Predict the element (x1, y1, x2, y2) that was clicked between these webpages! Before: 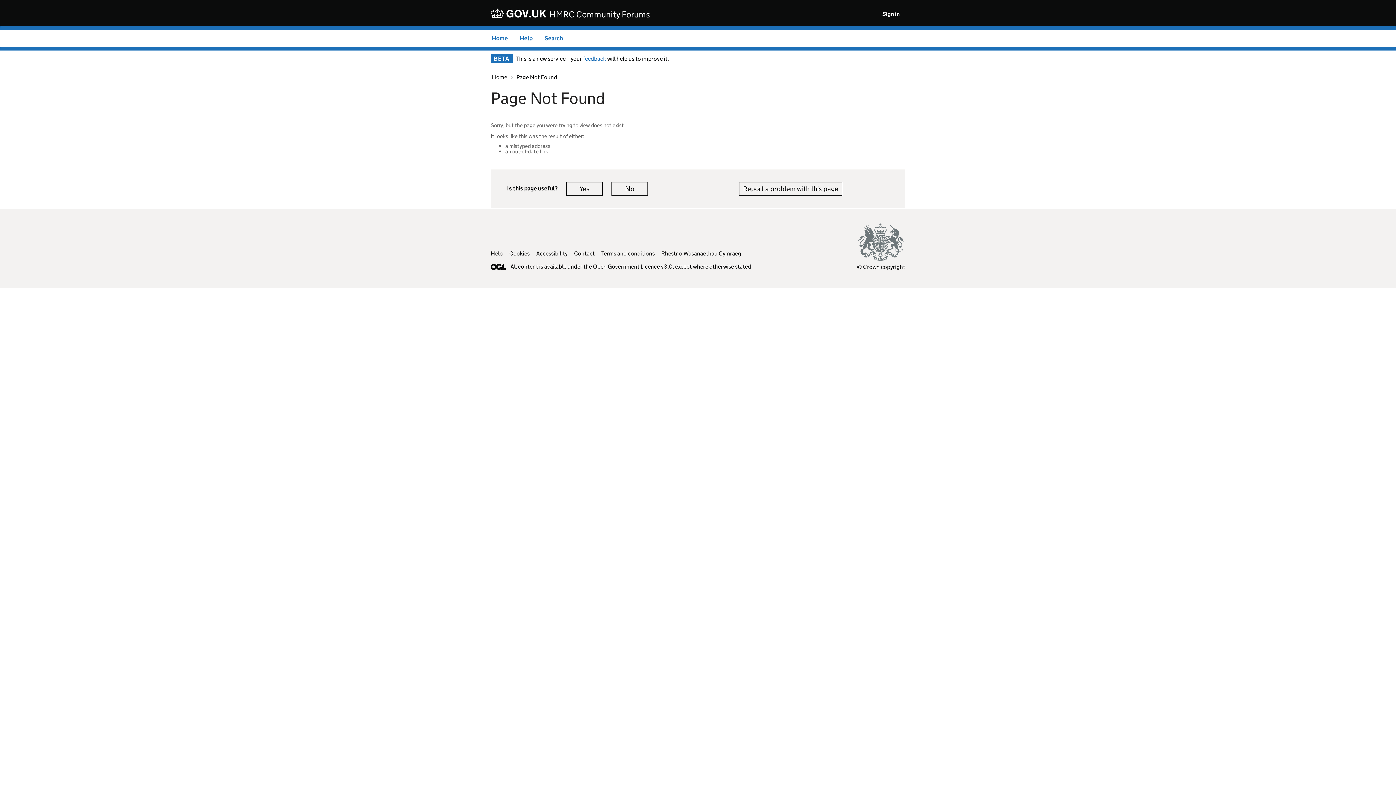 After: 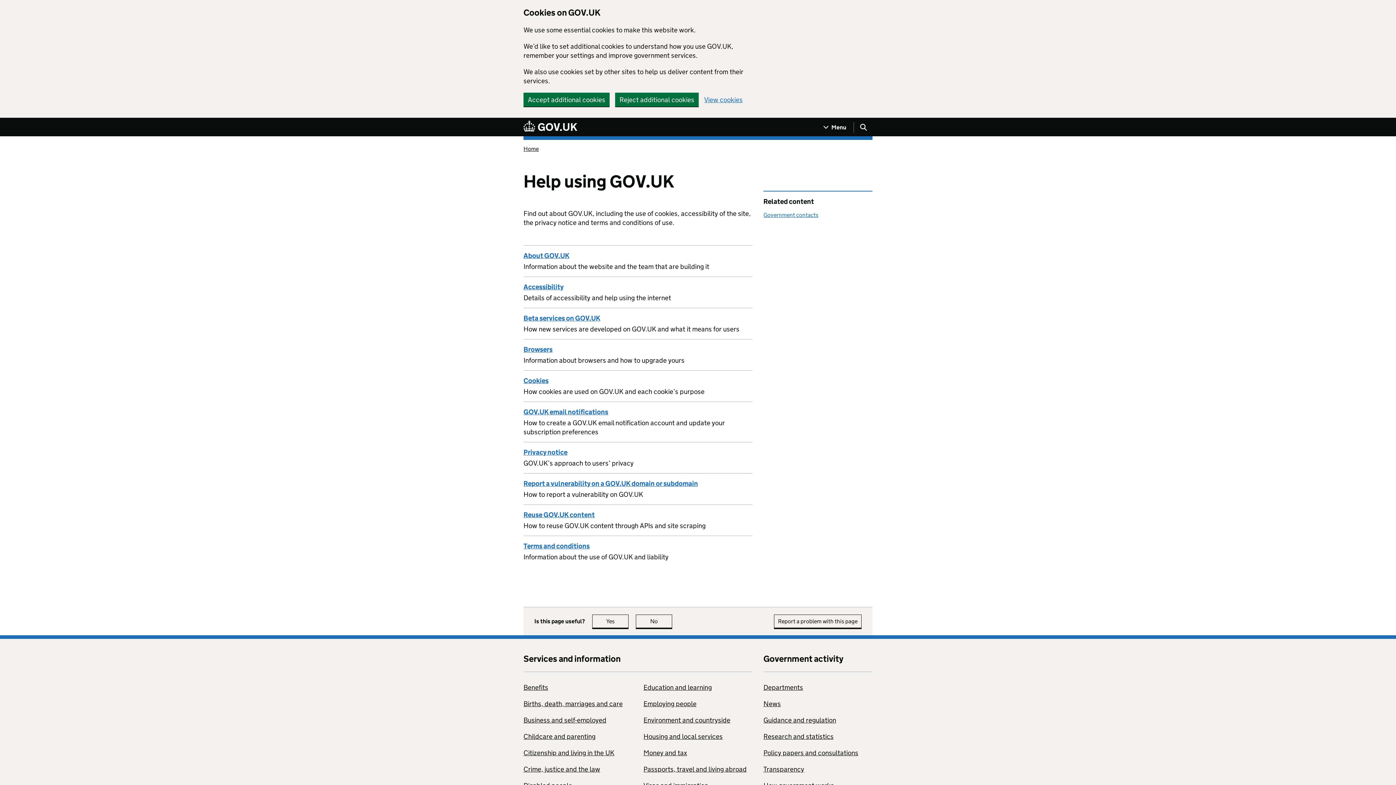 Action: label: Help bbox: (490, 250, 502, 256)